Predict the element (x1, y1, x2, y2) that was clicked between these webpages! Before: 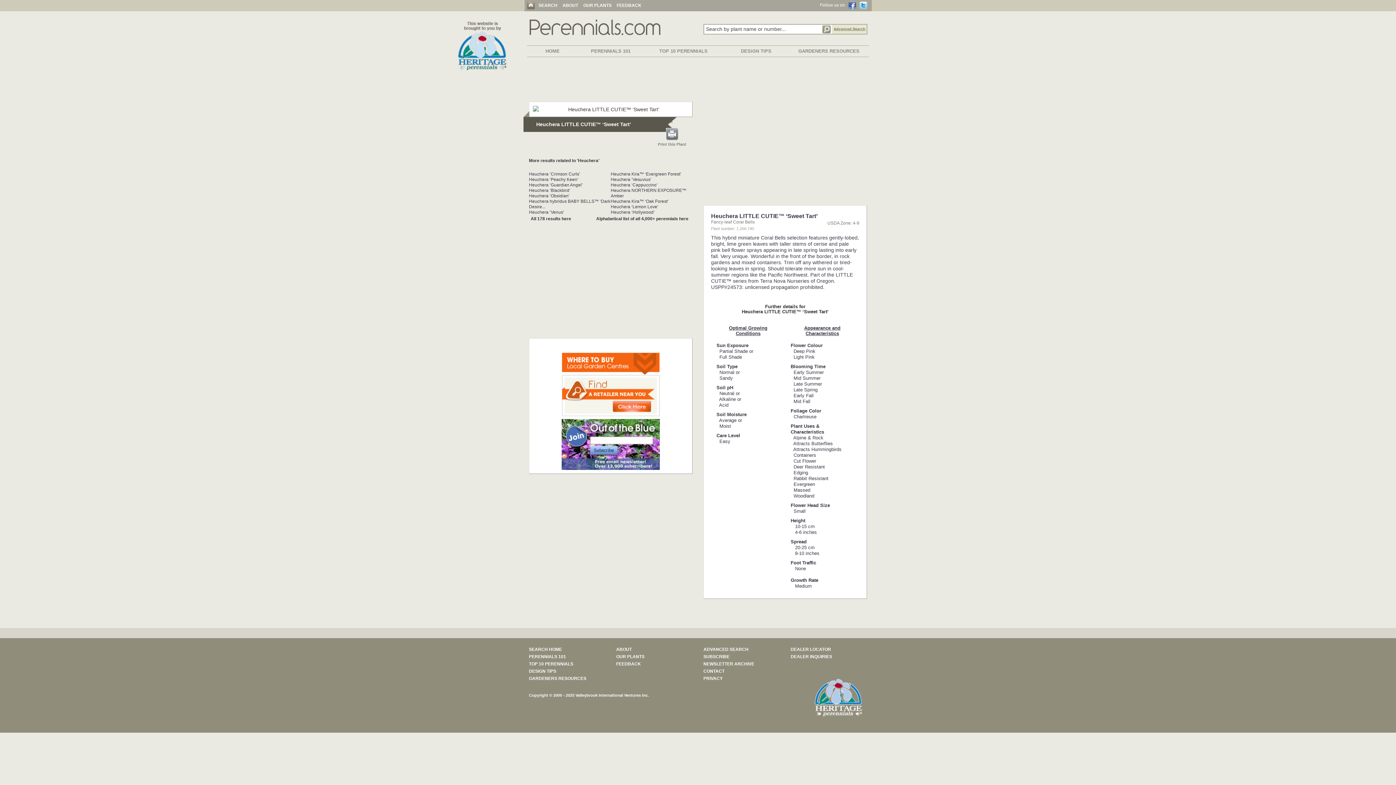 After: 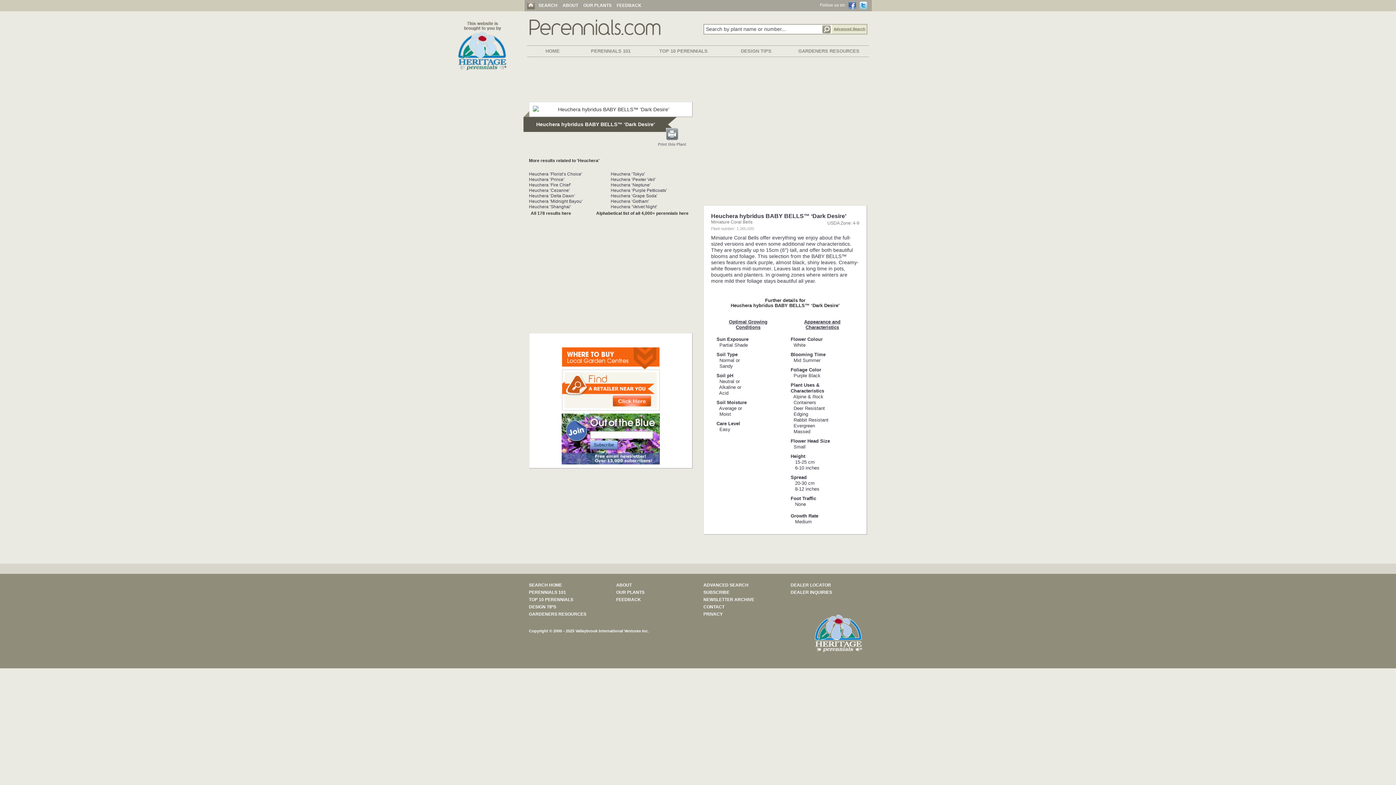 Action: label: Heuchera hybridus BABY BELLS™ ‘Dark Desire... bbox: (529, 198, 610, 209)